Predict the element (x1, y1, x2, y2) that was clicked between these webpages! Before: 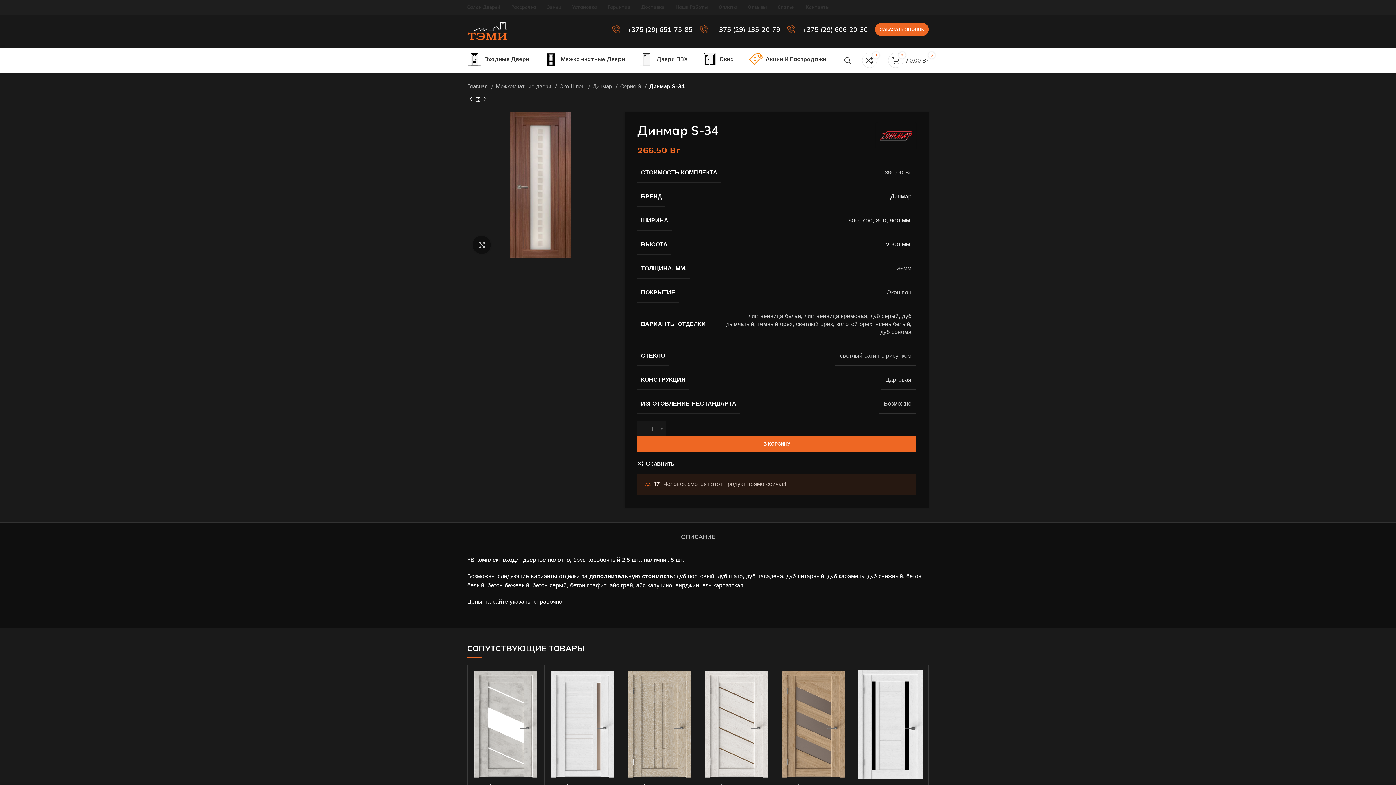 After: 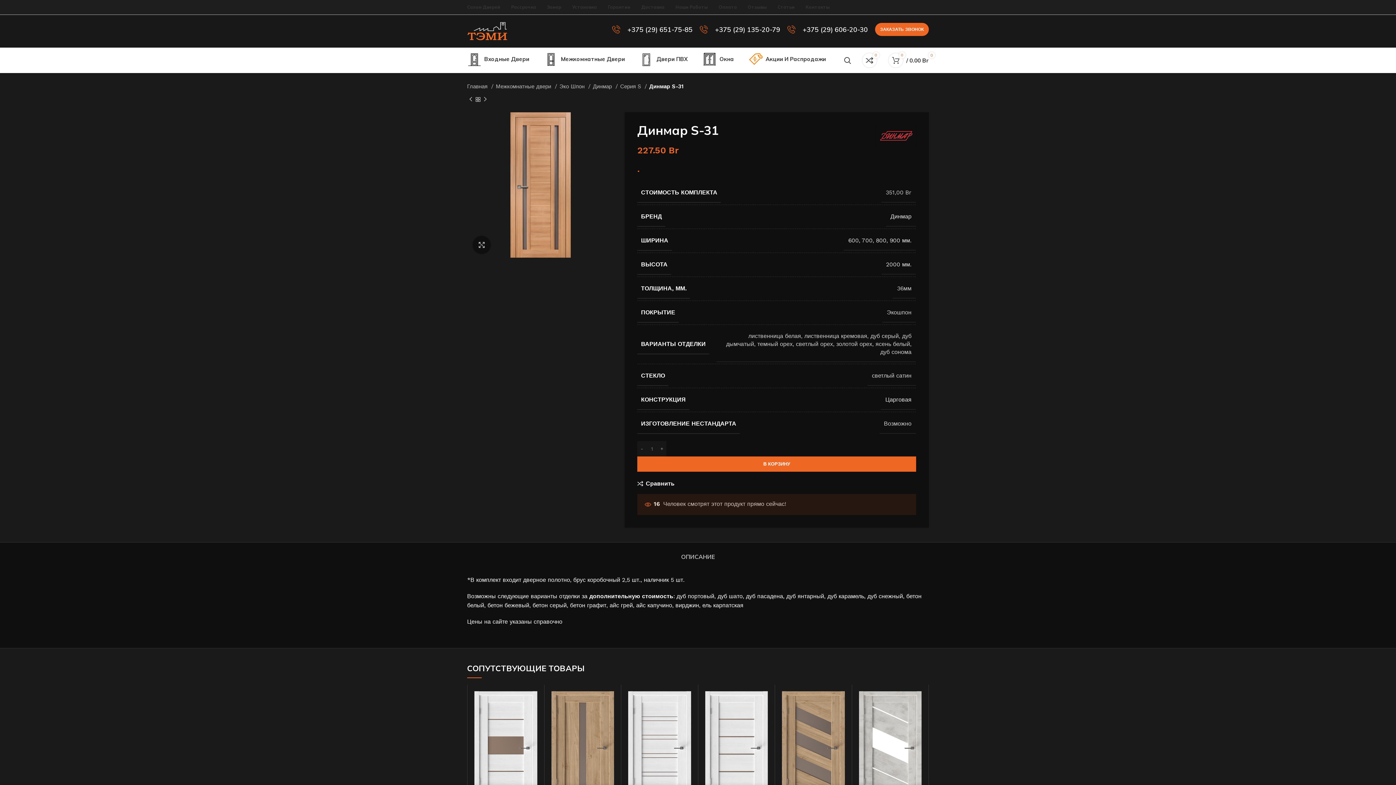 Action: label: Следующий товар bbox: (481, 95, 489, 103)